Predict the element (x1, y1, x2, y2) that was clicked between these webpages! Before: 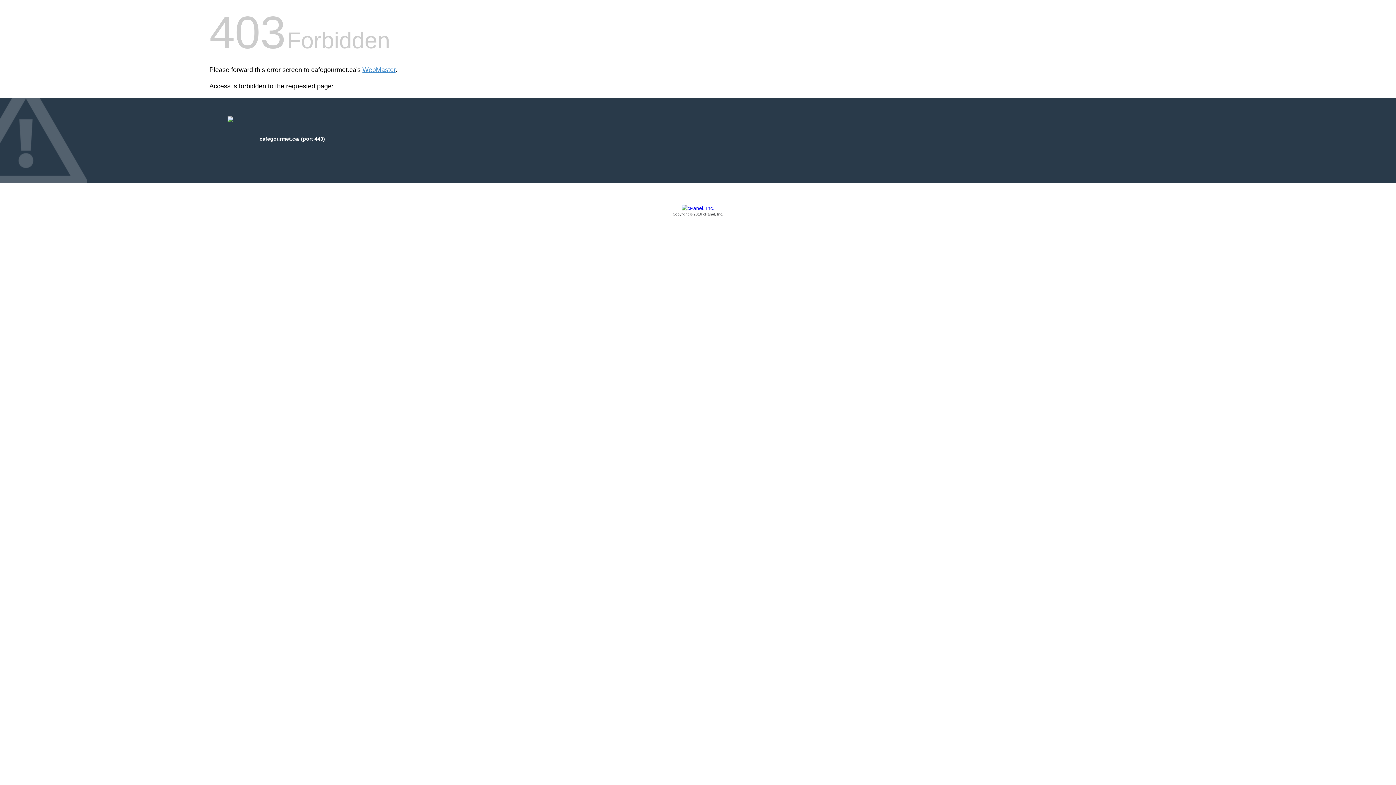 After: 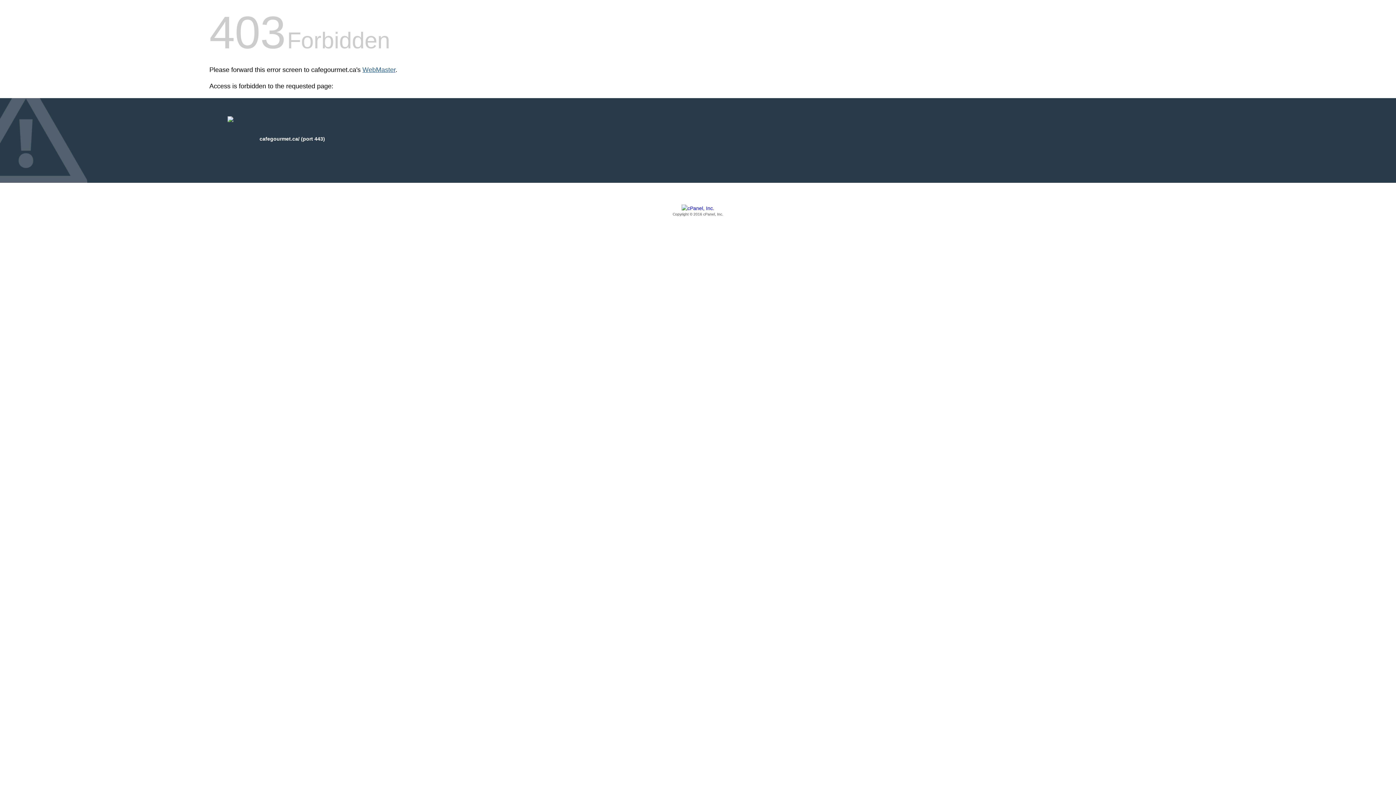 Action: label: WebMaster bbox: (362, 66, 395, 73)